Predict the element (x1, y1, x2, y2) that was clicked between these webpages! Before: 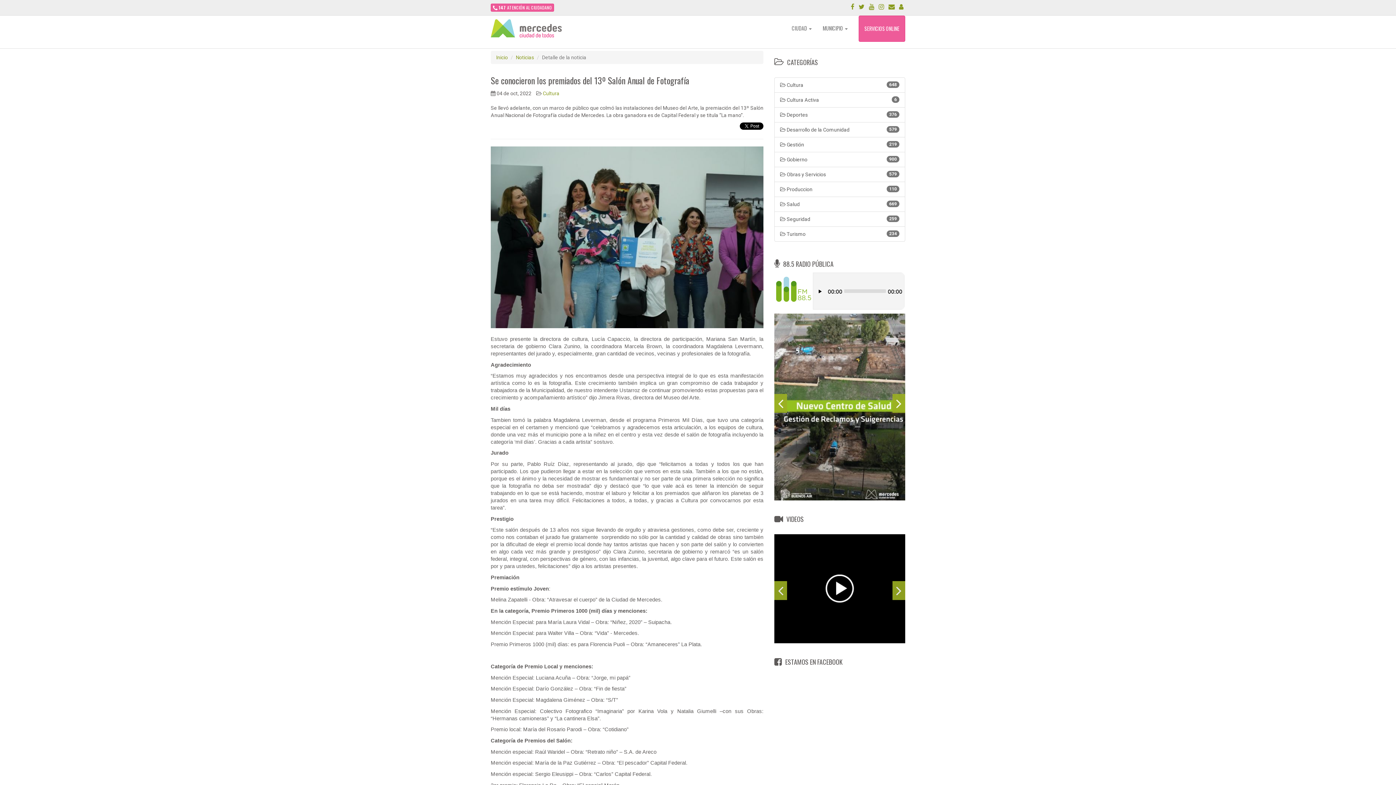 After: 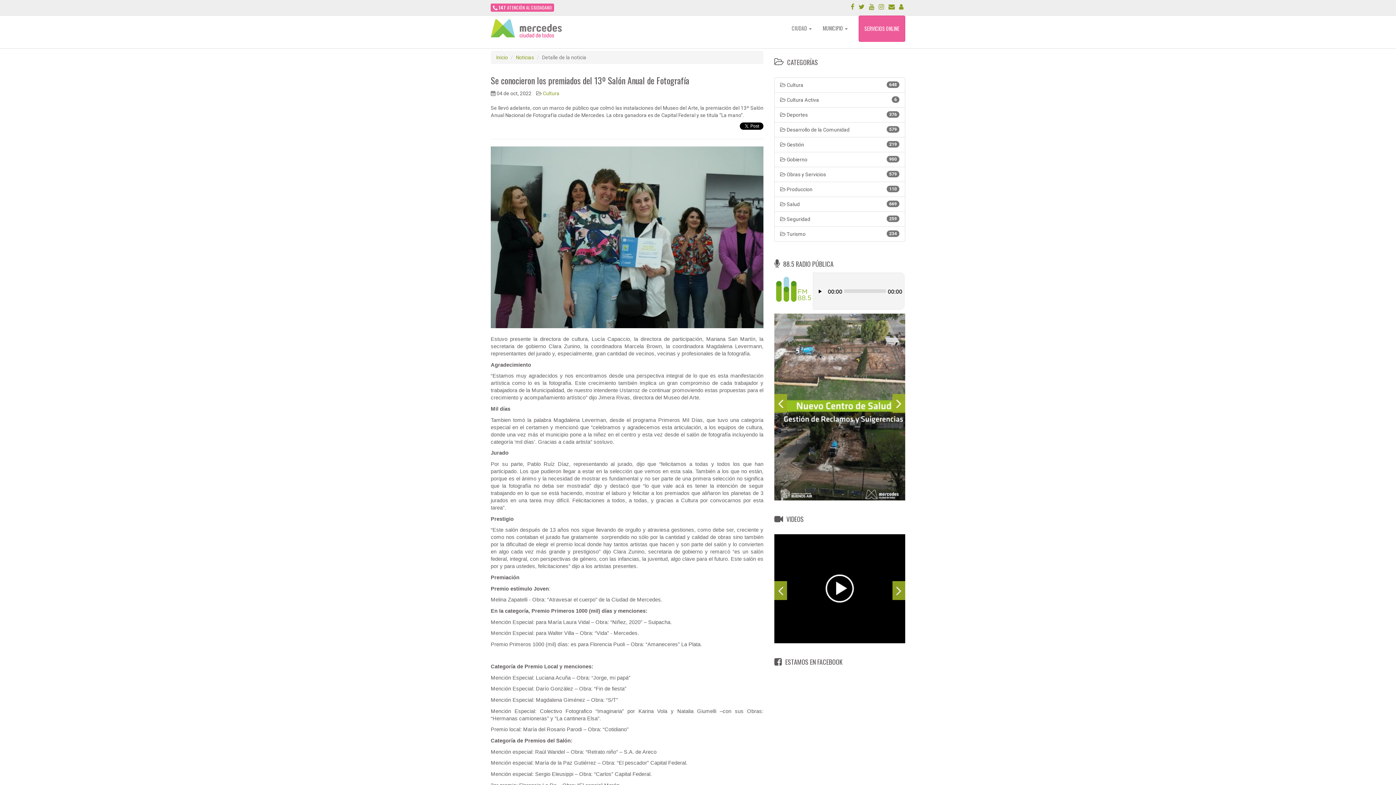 Action: bbox: (774, 313, 905, 500)